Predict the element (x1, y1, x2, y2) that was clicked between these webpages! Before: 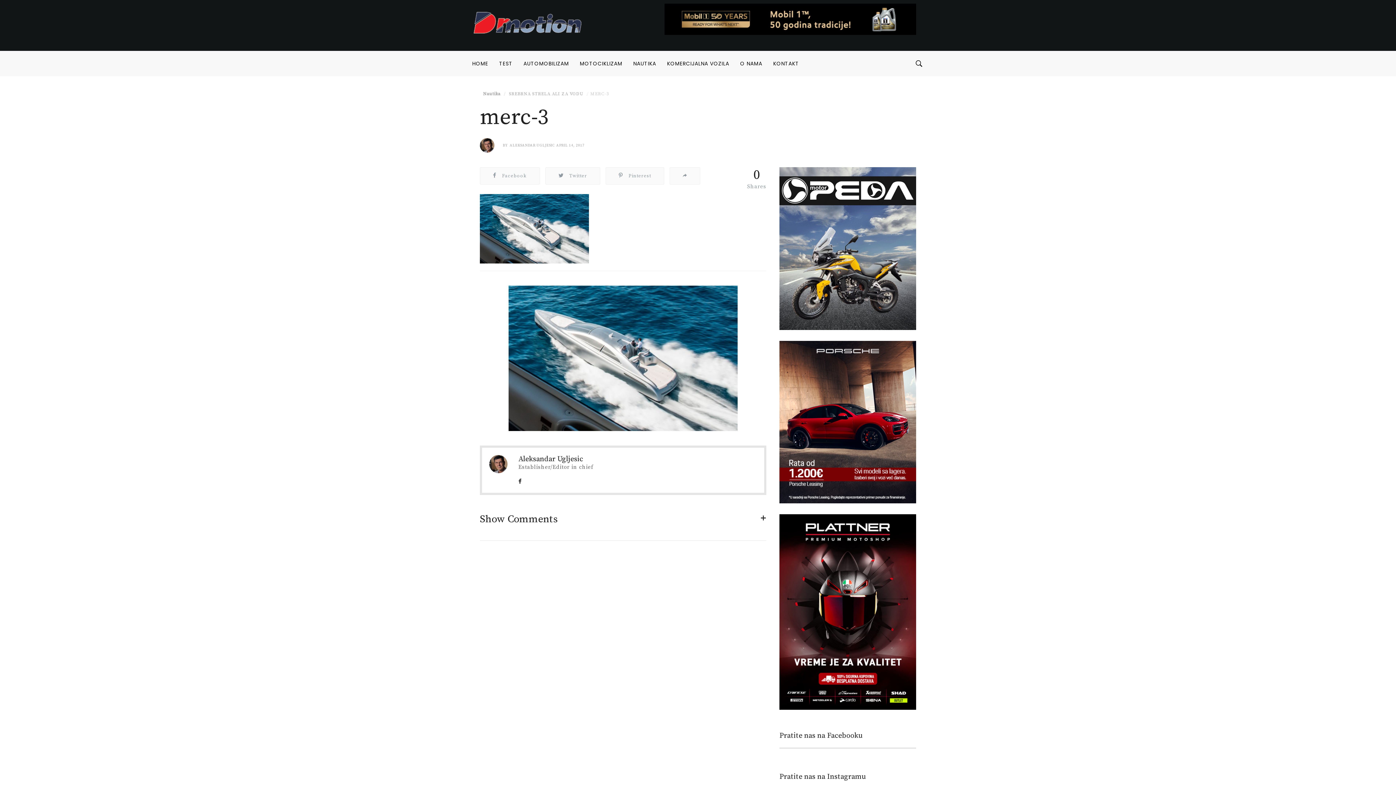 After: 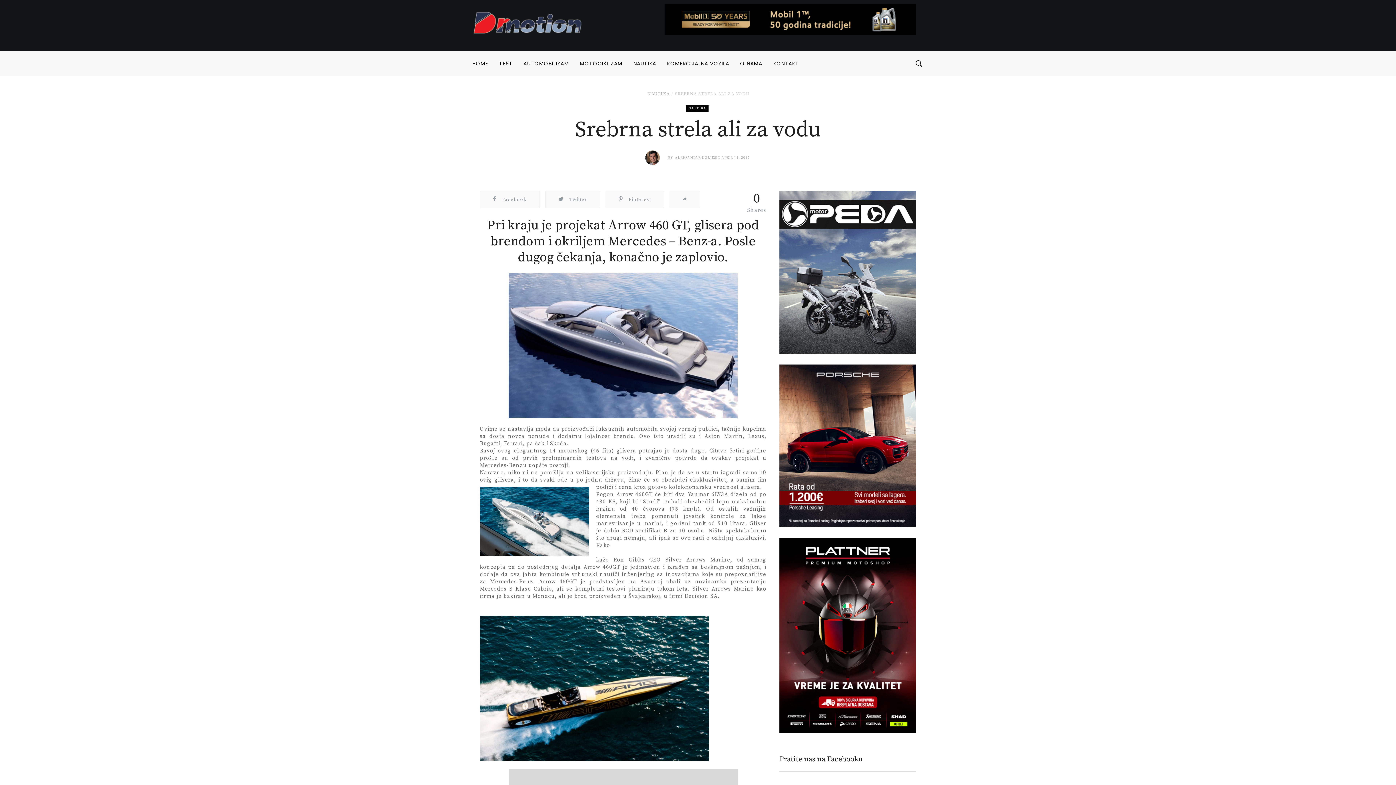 Action: bbox: (502, 91, 583, 96) label:  SREBRNA STRELA ALI ZA VODU